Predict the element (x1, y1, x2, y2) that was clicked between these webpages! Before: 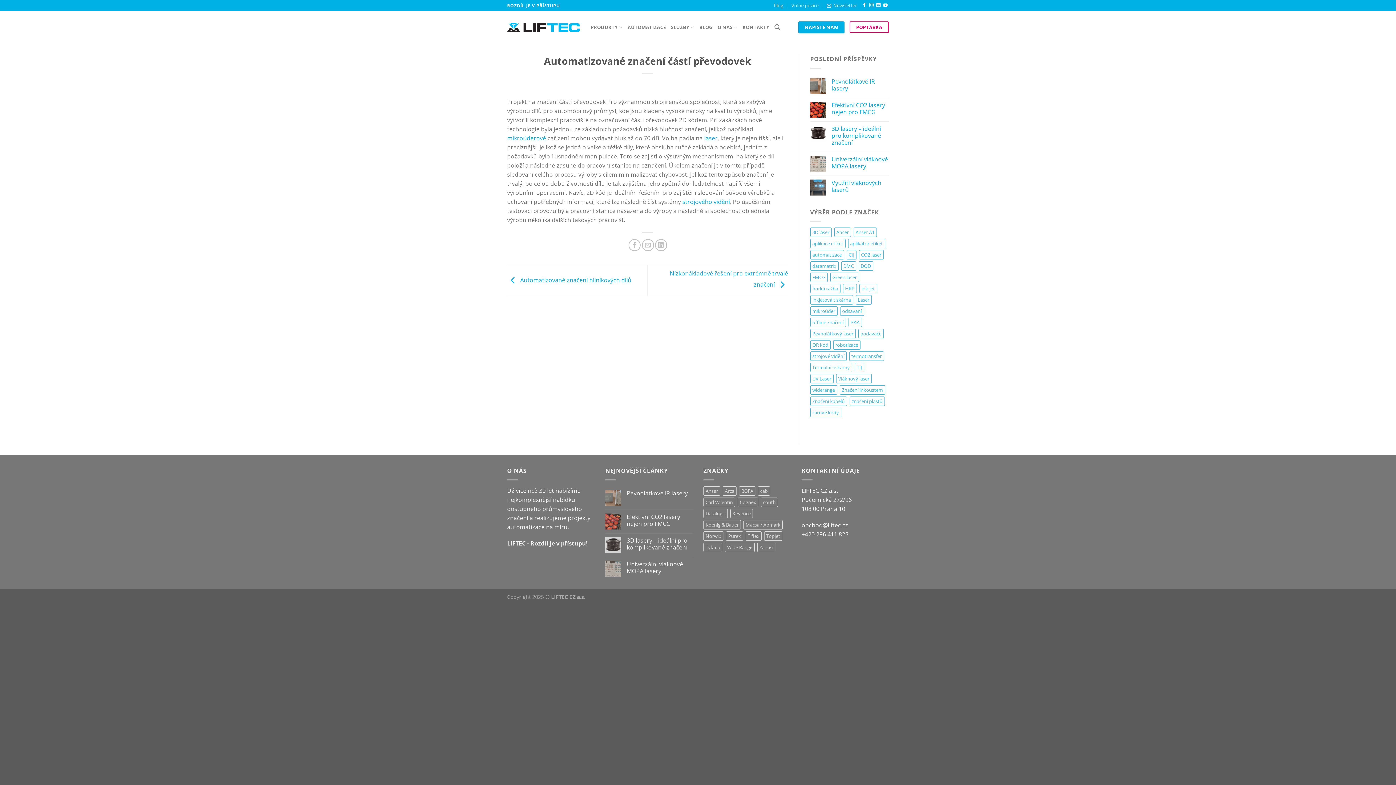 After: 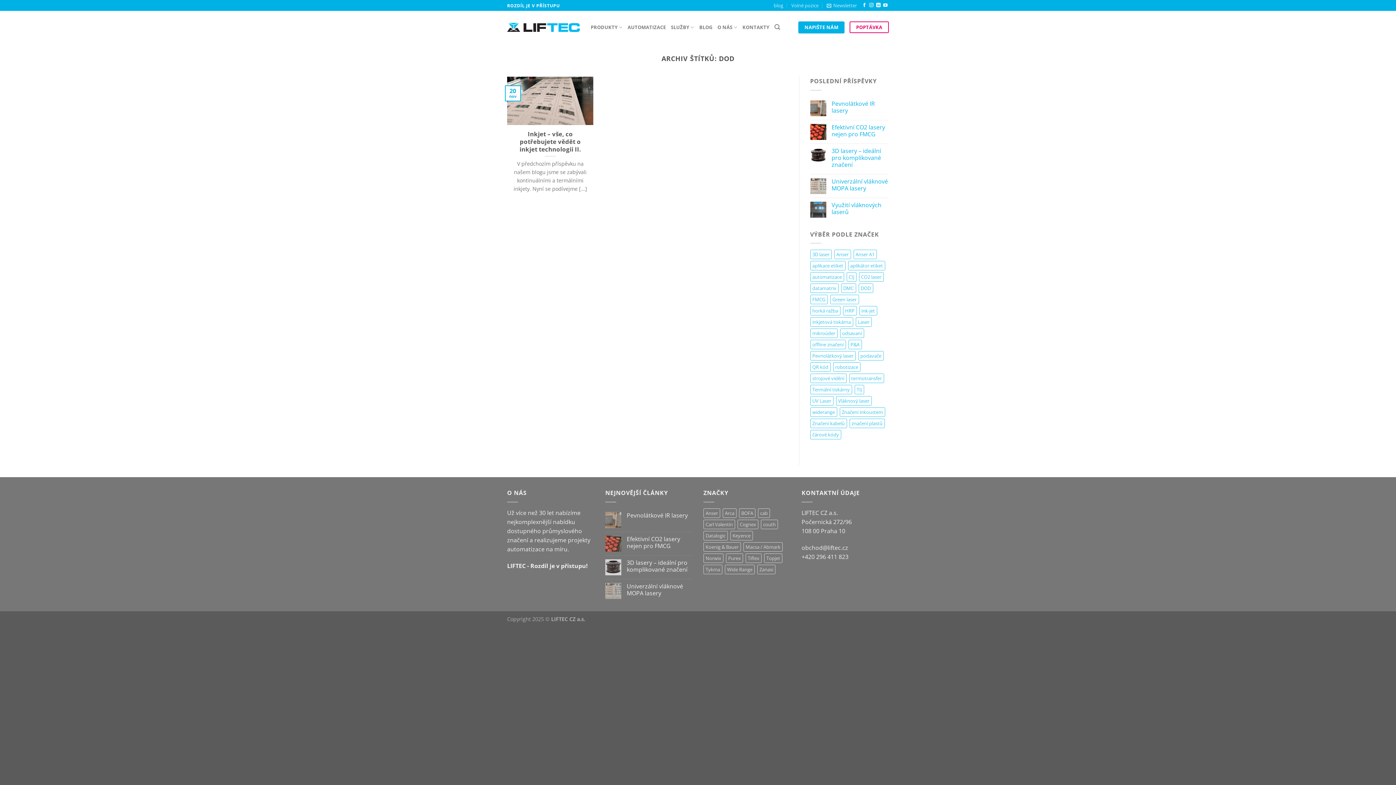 Action: label: DOD (1 položka) bbox: (858, 261, 873, 270)